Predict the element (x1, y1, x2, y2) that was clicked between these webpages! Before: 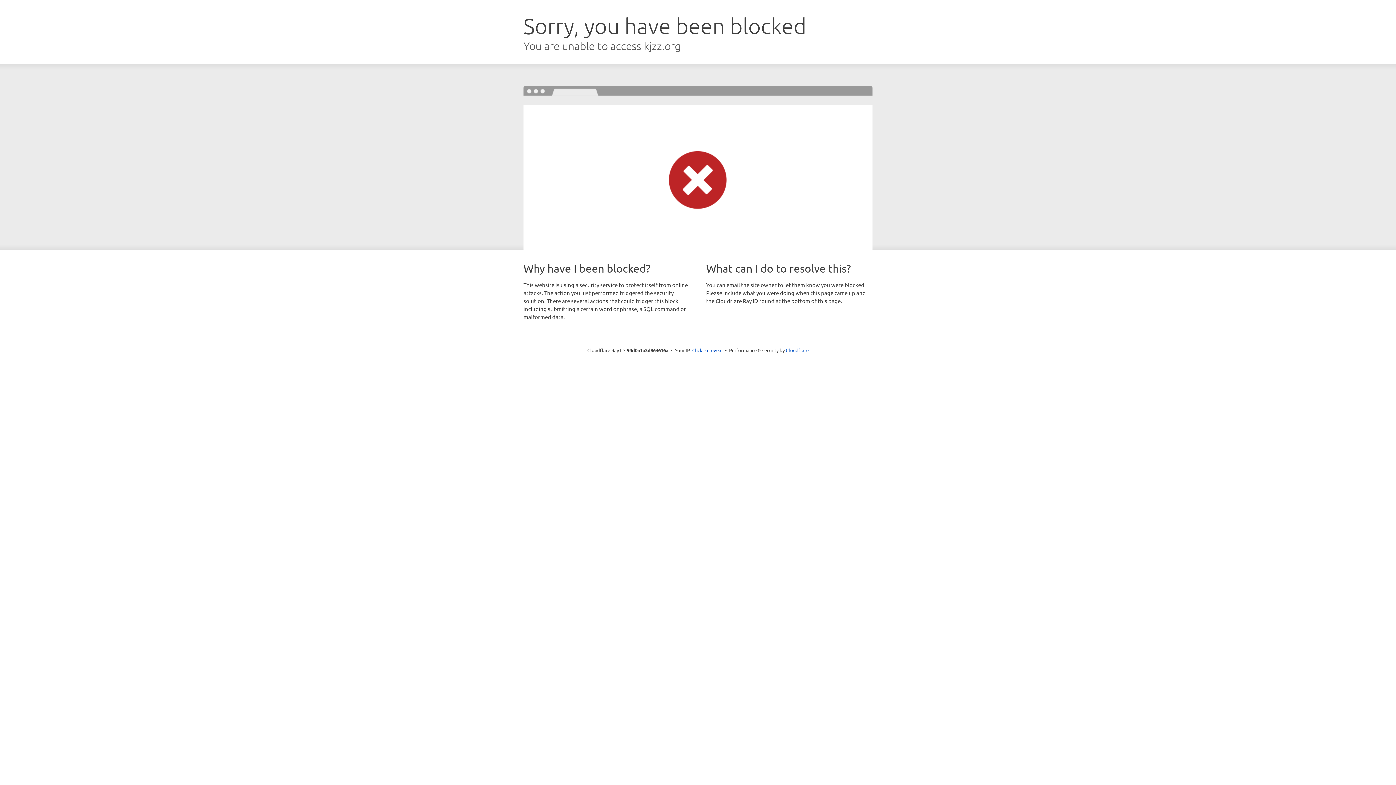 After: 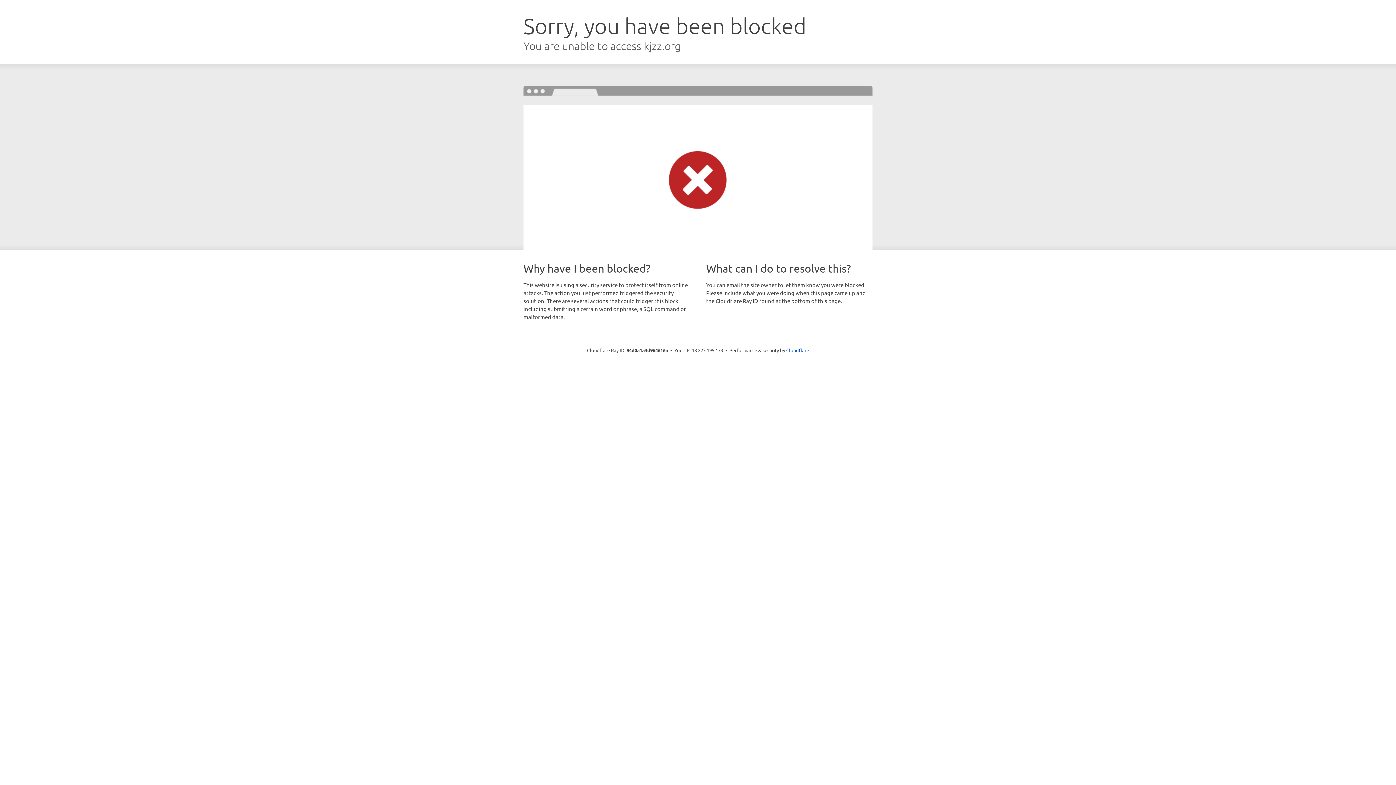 Action: label: Click to reveal bbox: (692, 346, 722, 353)